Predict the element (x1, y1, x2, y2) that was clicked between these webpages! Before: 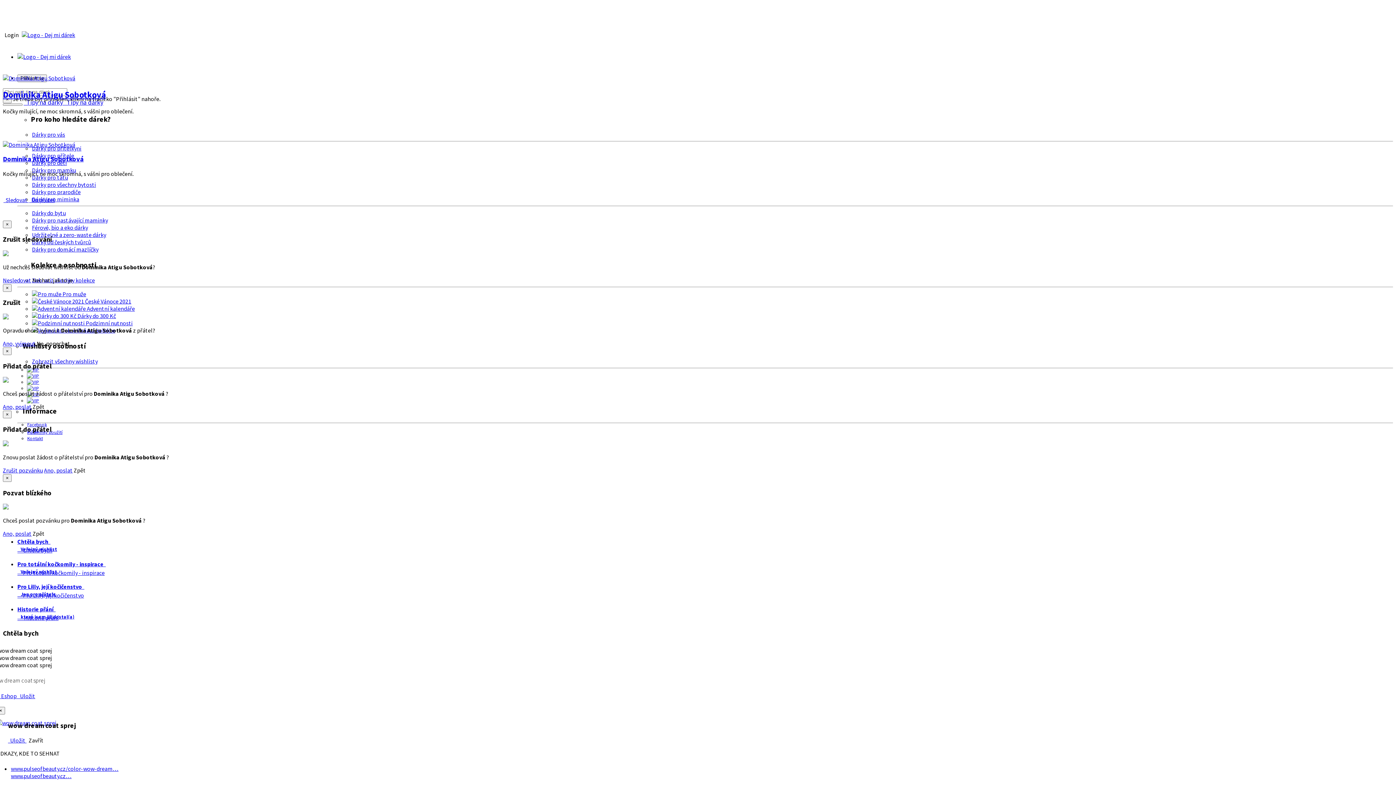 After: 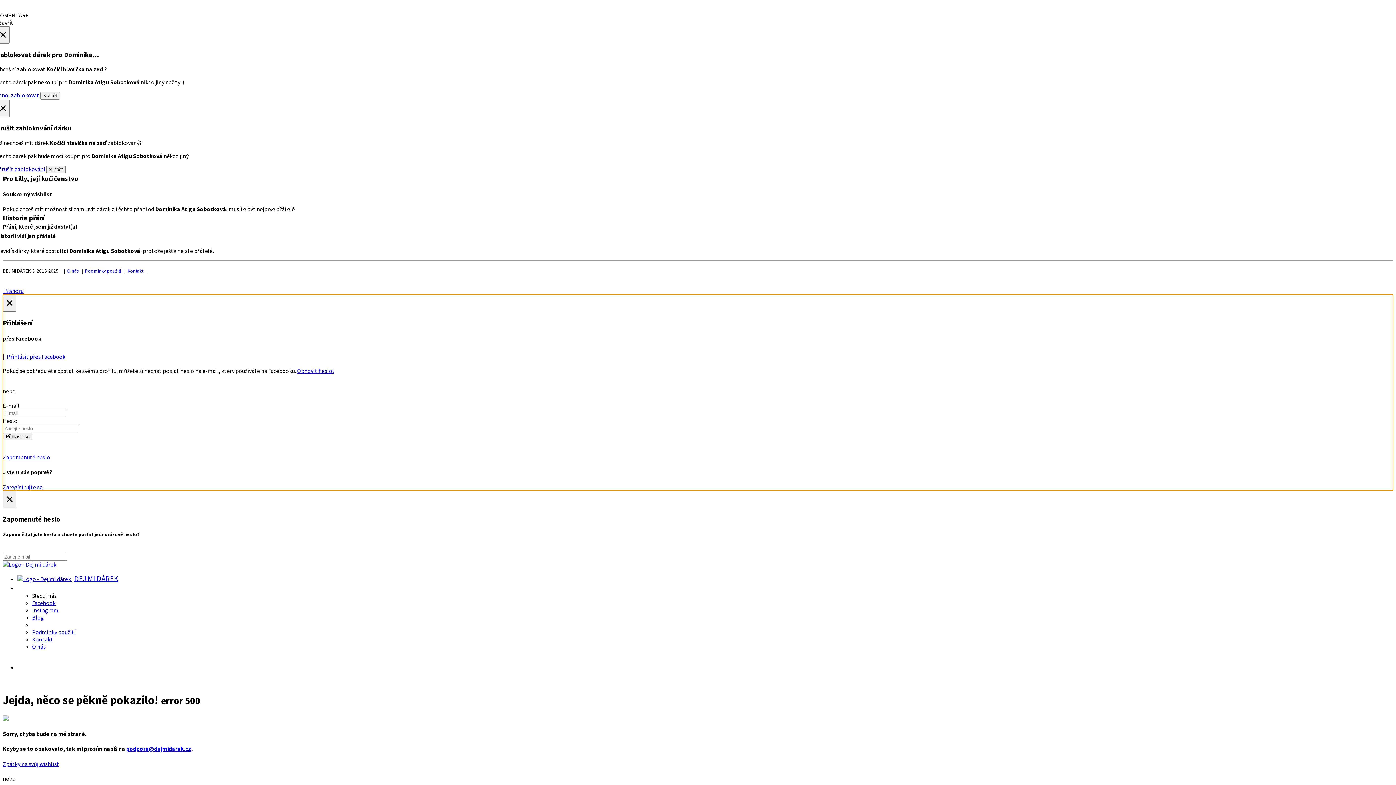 Action: bbox: (17, 692, 35, 699) label:   Uložit